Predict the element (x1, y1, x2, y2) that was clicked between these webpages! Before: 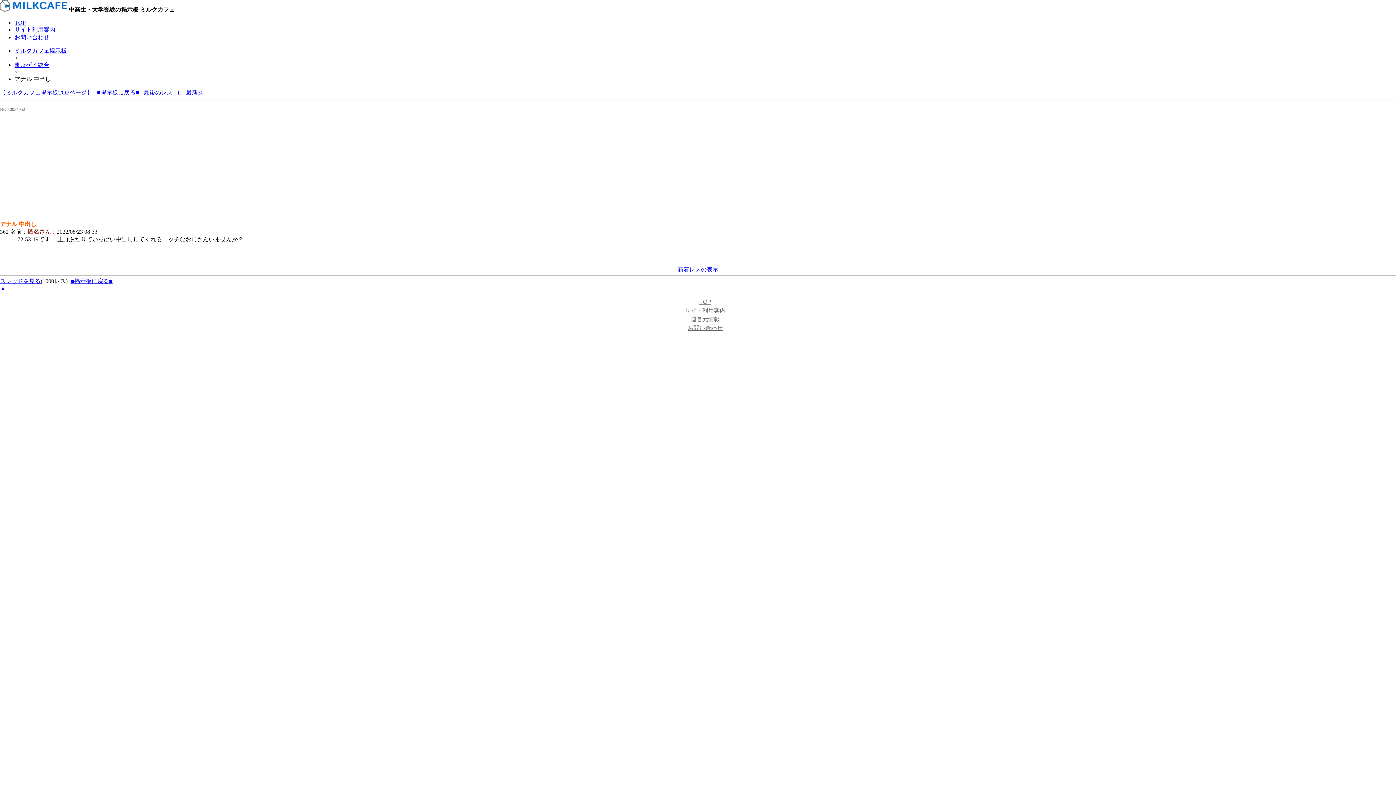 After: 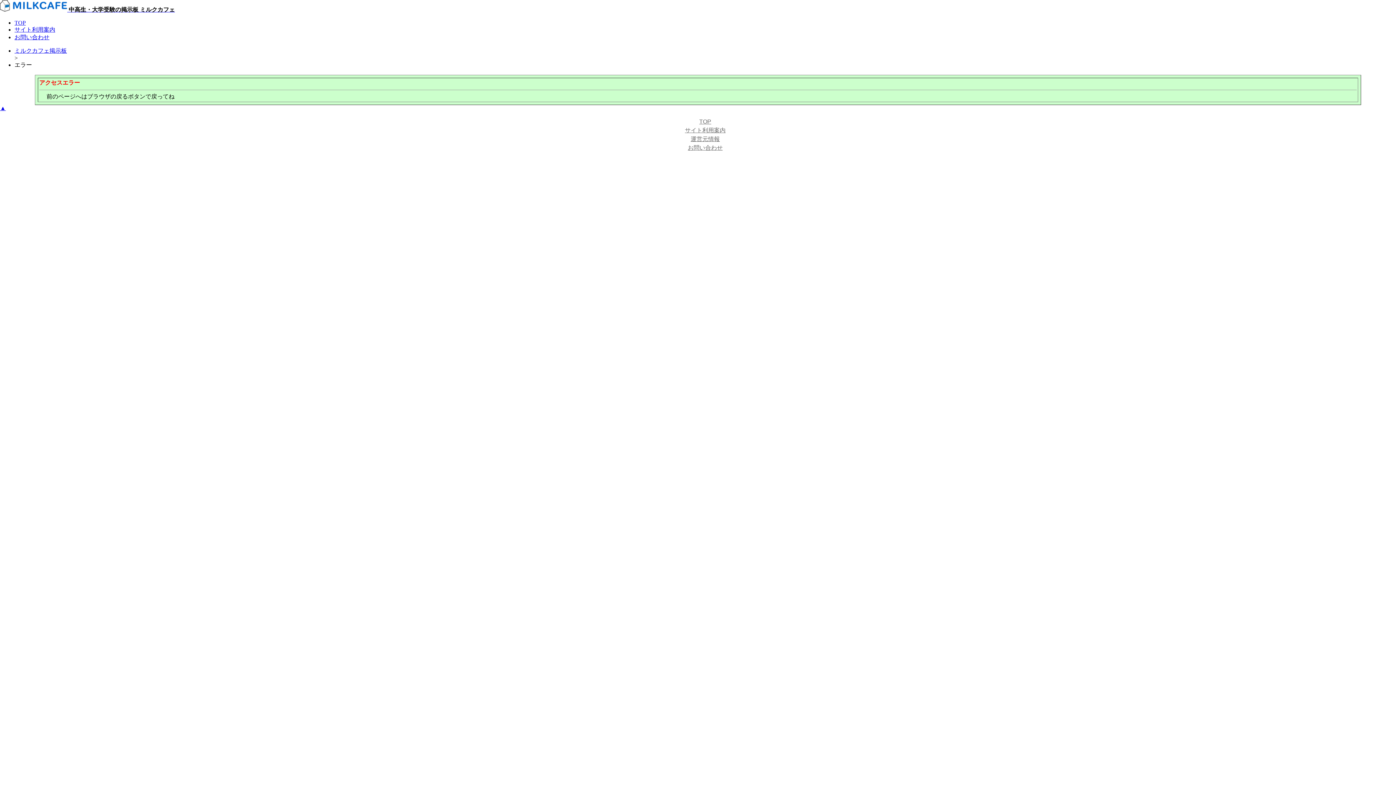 Action: label: 新着レスの表示 bbox: (677, 266, 718, 272)